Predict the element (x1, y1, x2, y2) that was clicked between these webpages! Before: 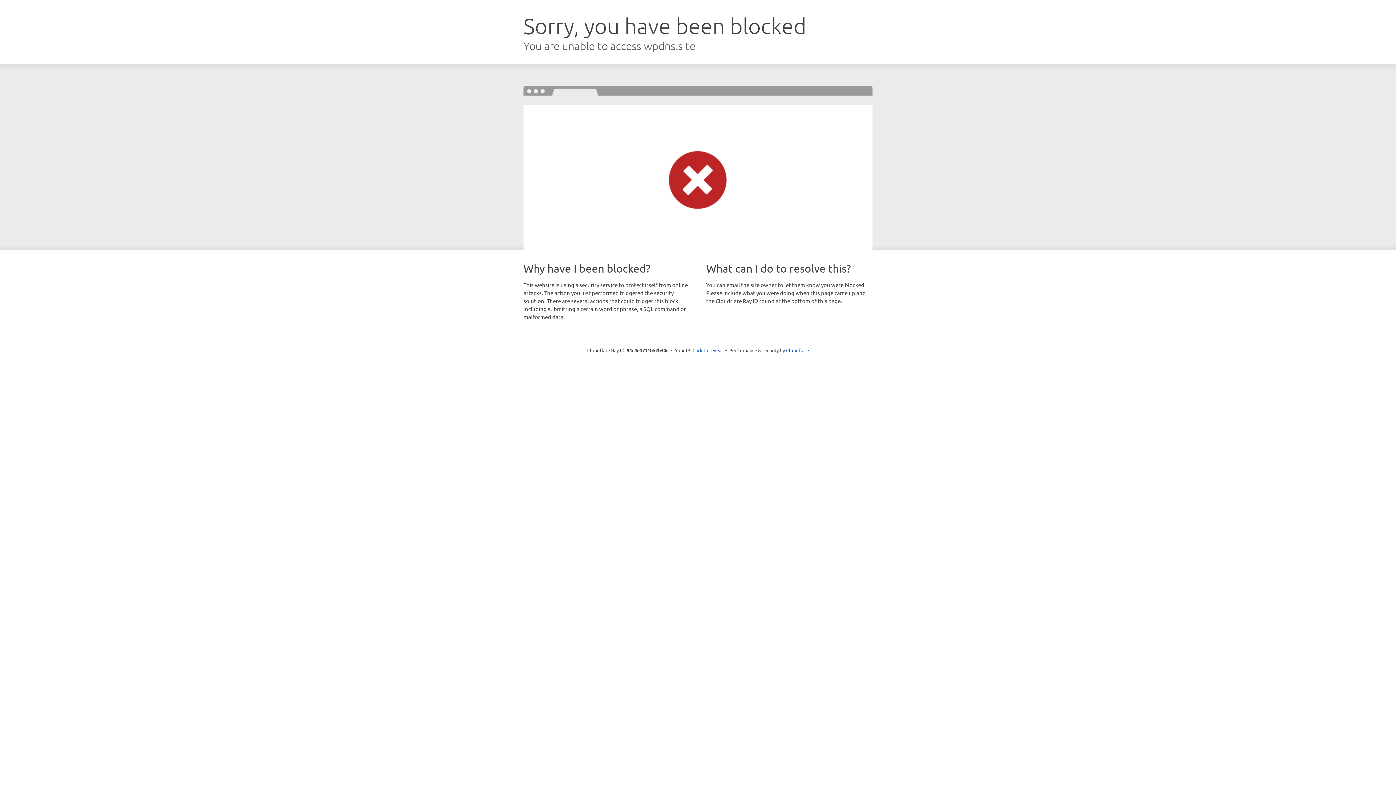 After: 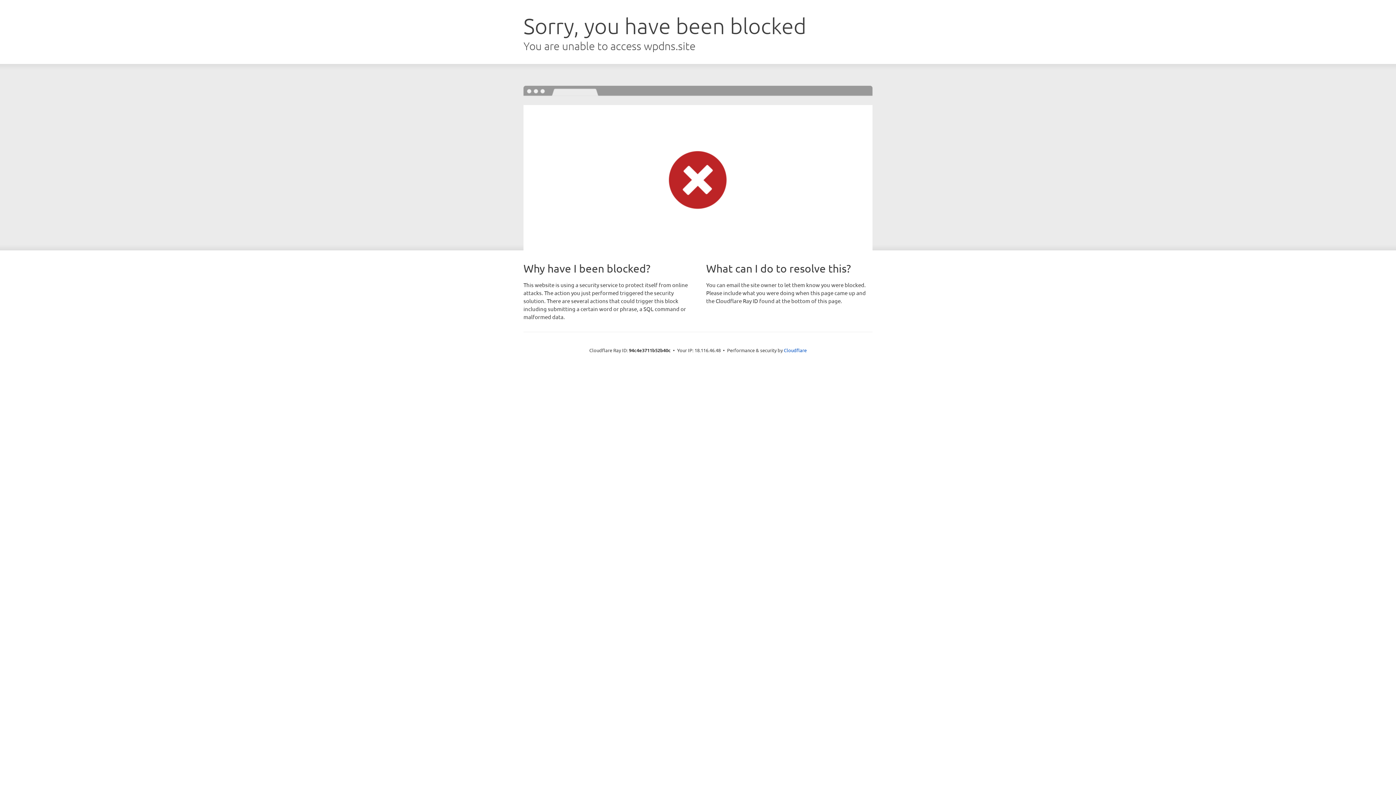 Action: bbox: (692, 346, 723, 353) label: Click to reveal